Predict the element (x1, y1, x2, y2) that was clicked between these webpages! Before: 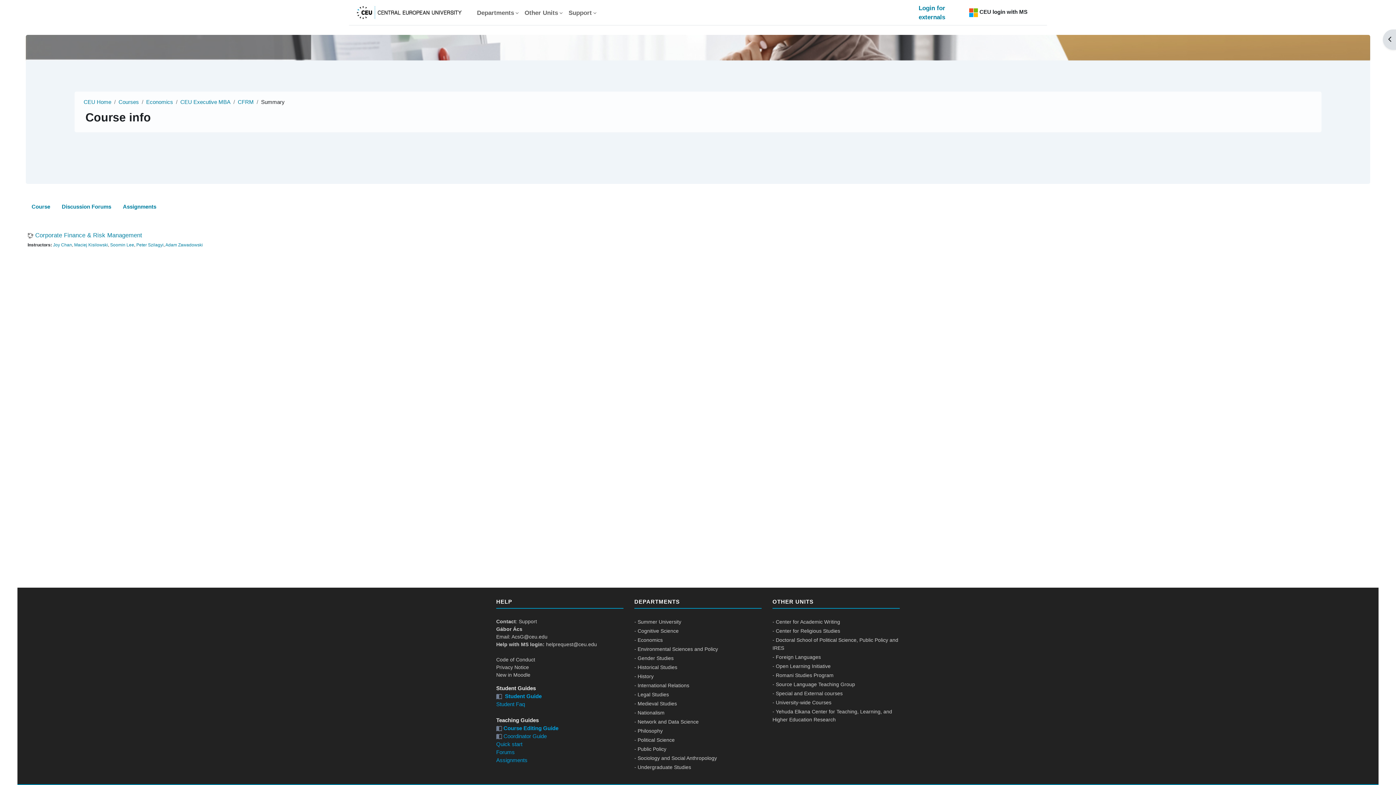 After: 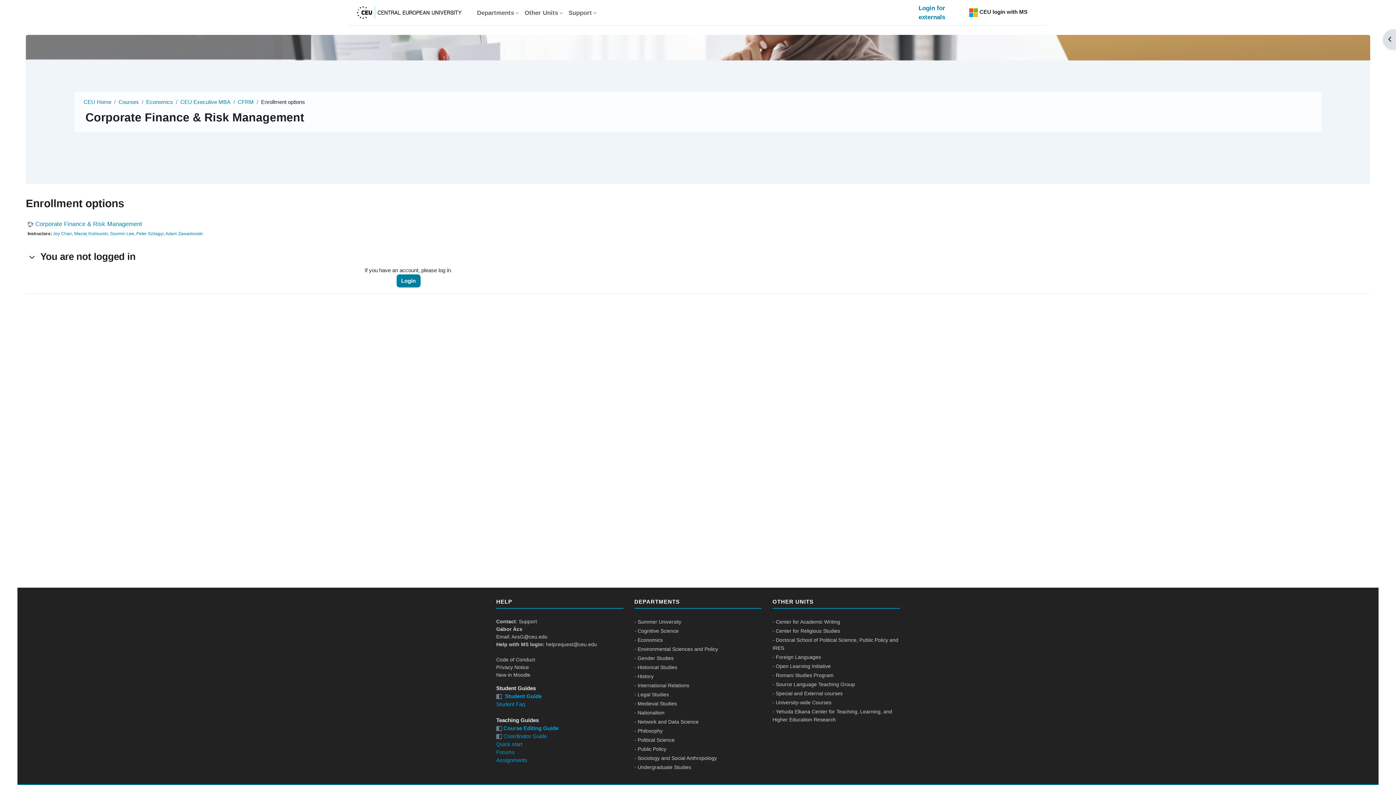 Action: label: Assignments bbox: (117, 196, 162, 218)